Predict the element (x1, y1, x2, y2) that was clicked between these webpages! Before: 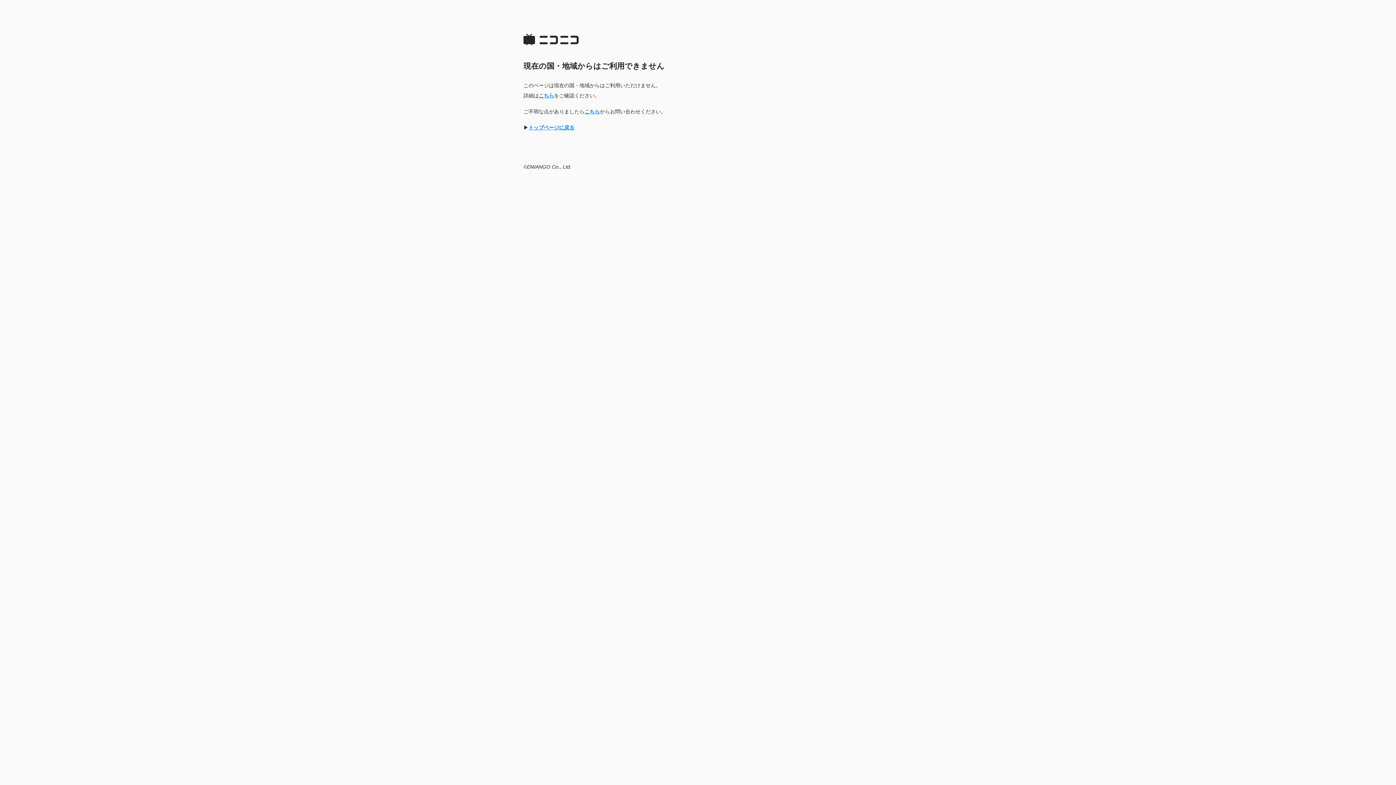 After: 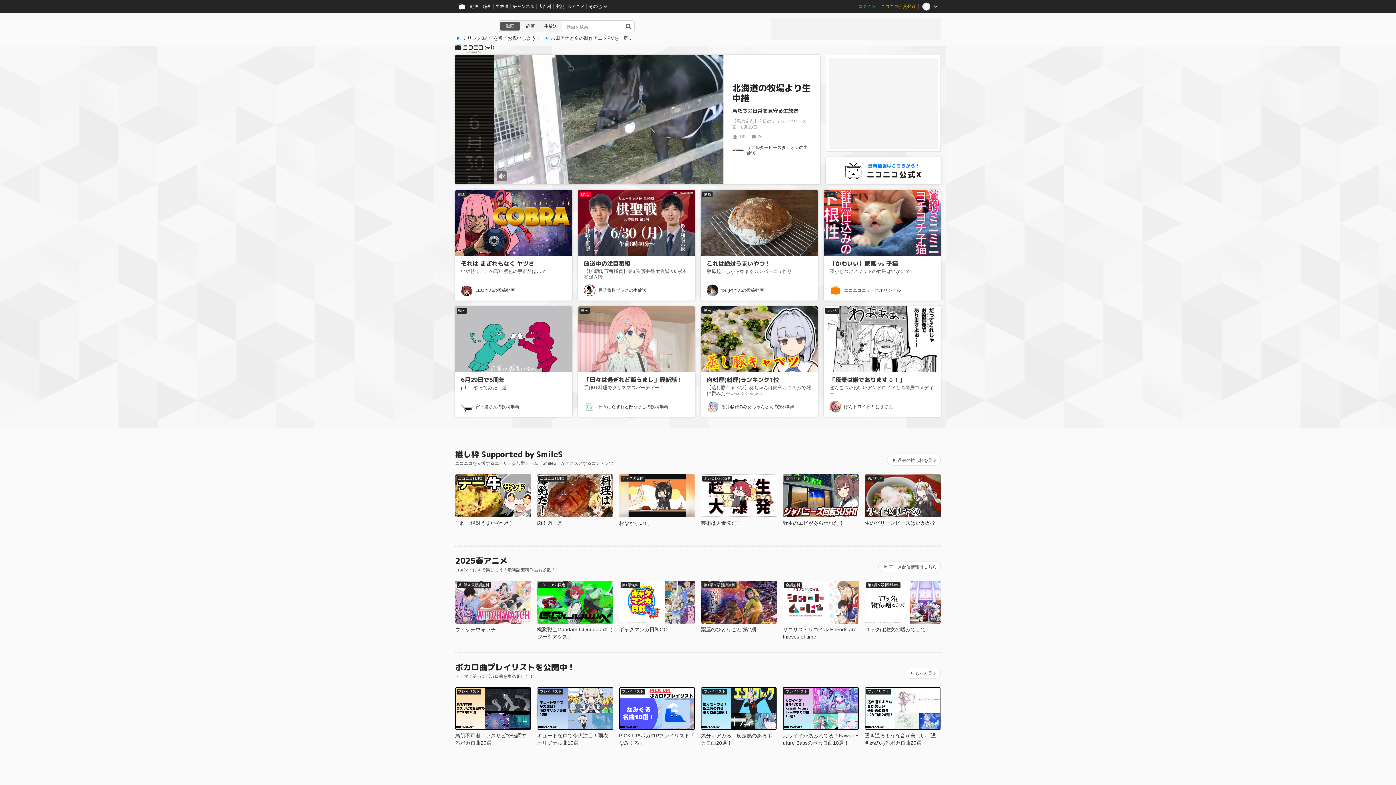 Action: bbox: (528, 124, 574, 130) label: トップページに戻る